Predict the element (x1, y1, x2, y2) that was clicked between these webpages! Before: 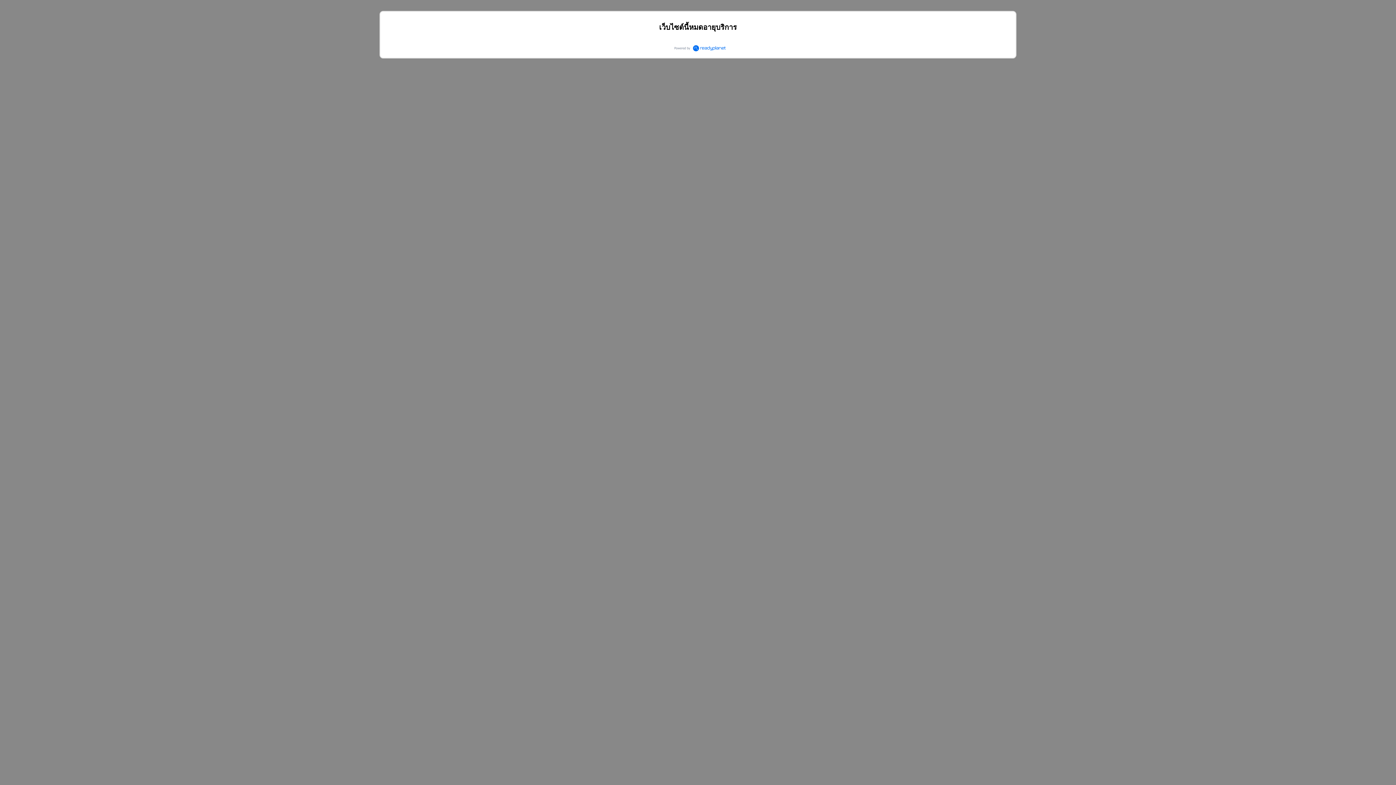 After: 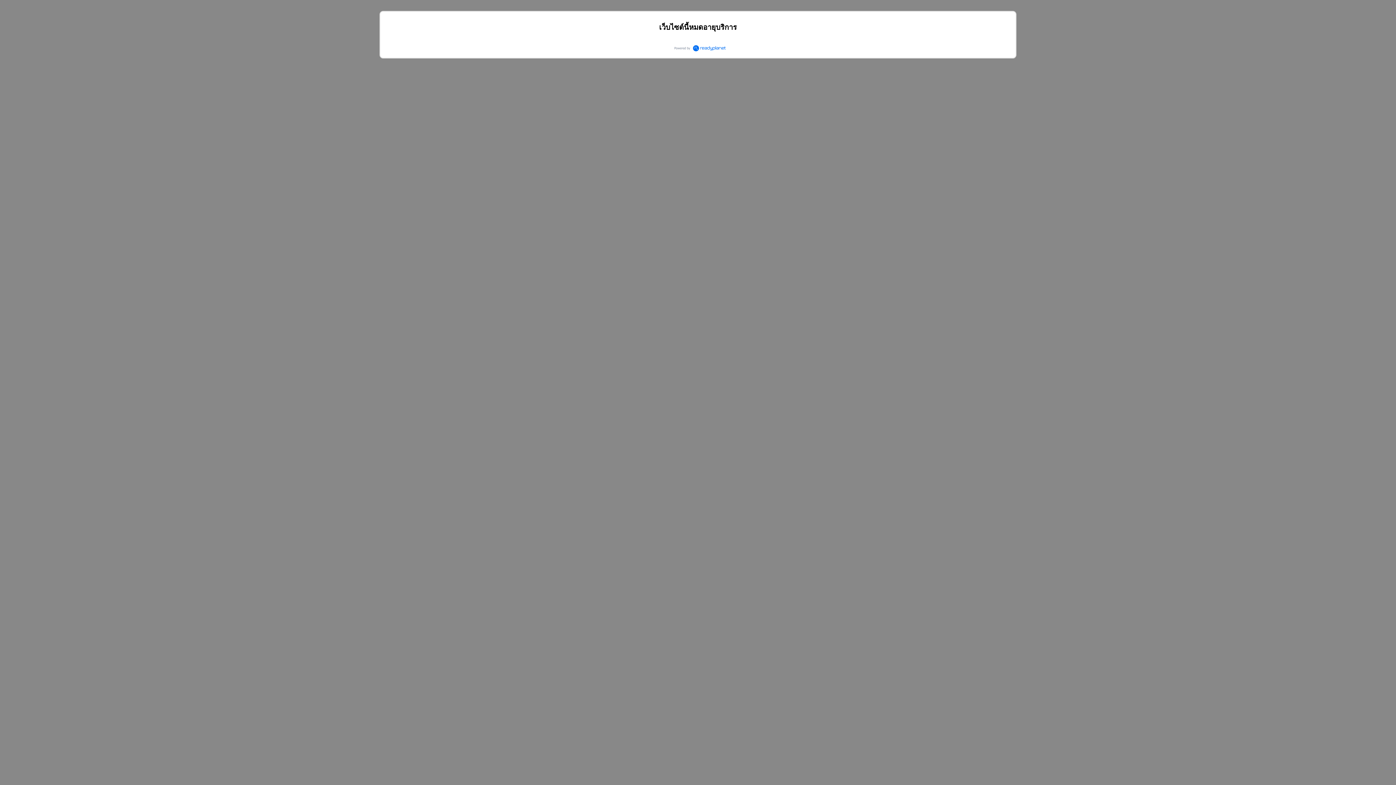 Action: bbox: (671, 42, 728, 54)